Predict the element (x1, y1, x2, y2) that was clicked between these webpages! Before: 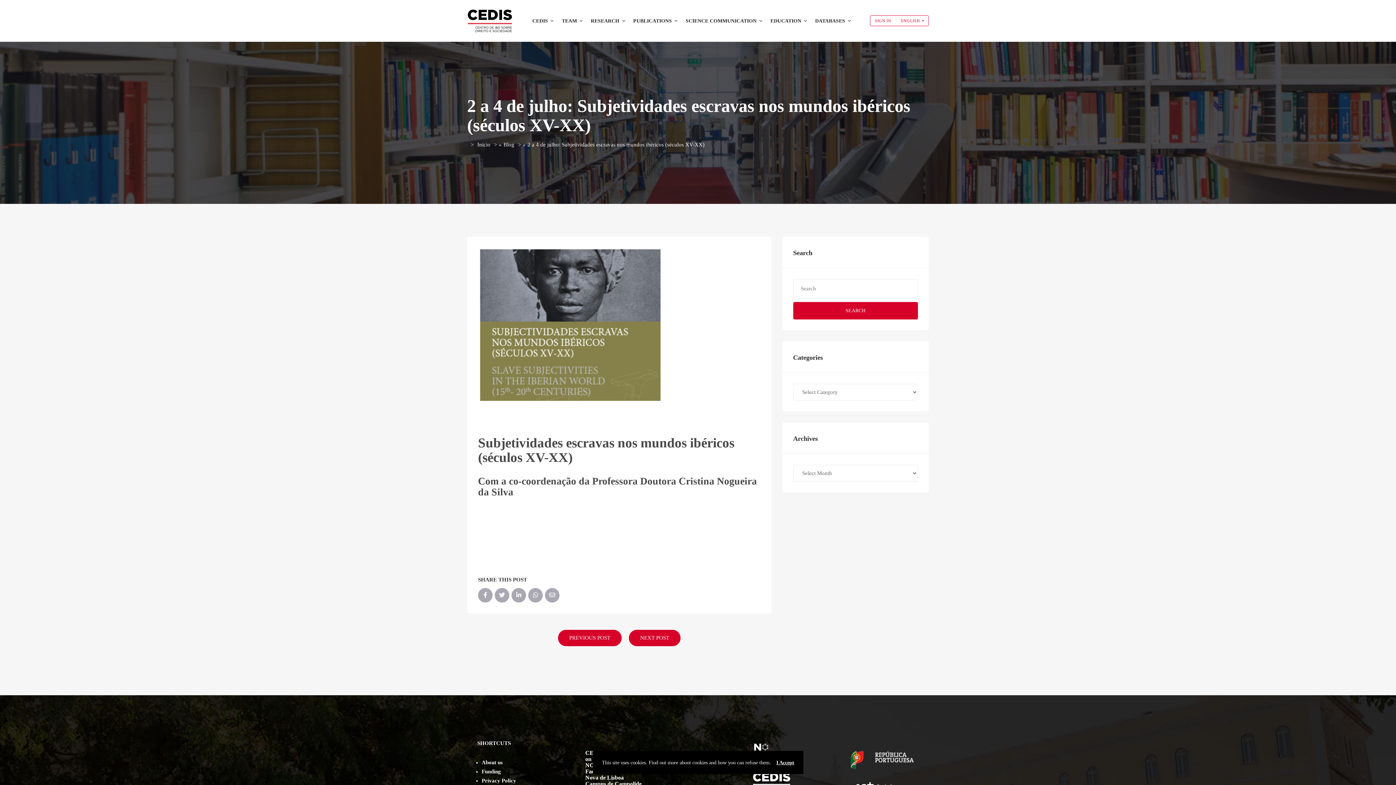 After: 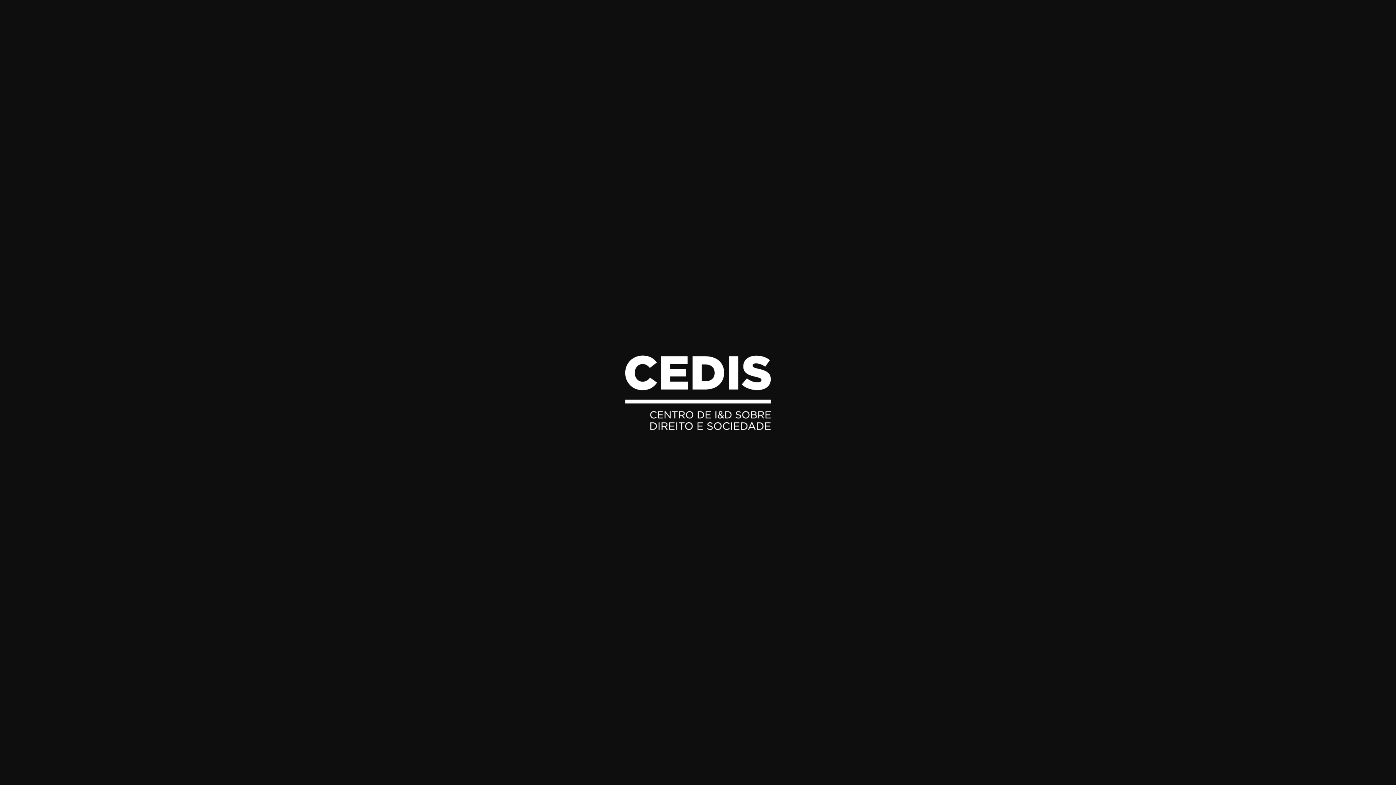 Action: bbox: (732, 772, 810, 792)